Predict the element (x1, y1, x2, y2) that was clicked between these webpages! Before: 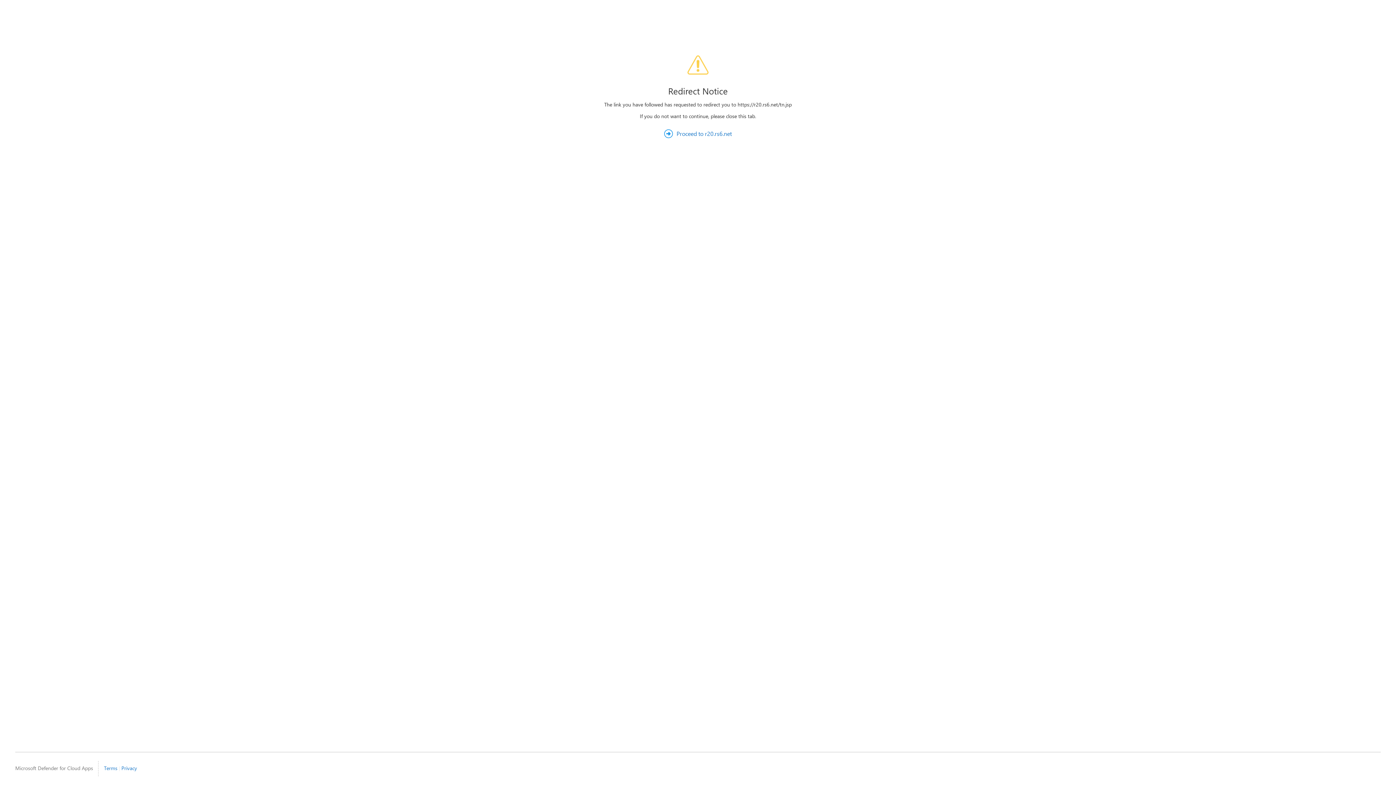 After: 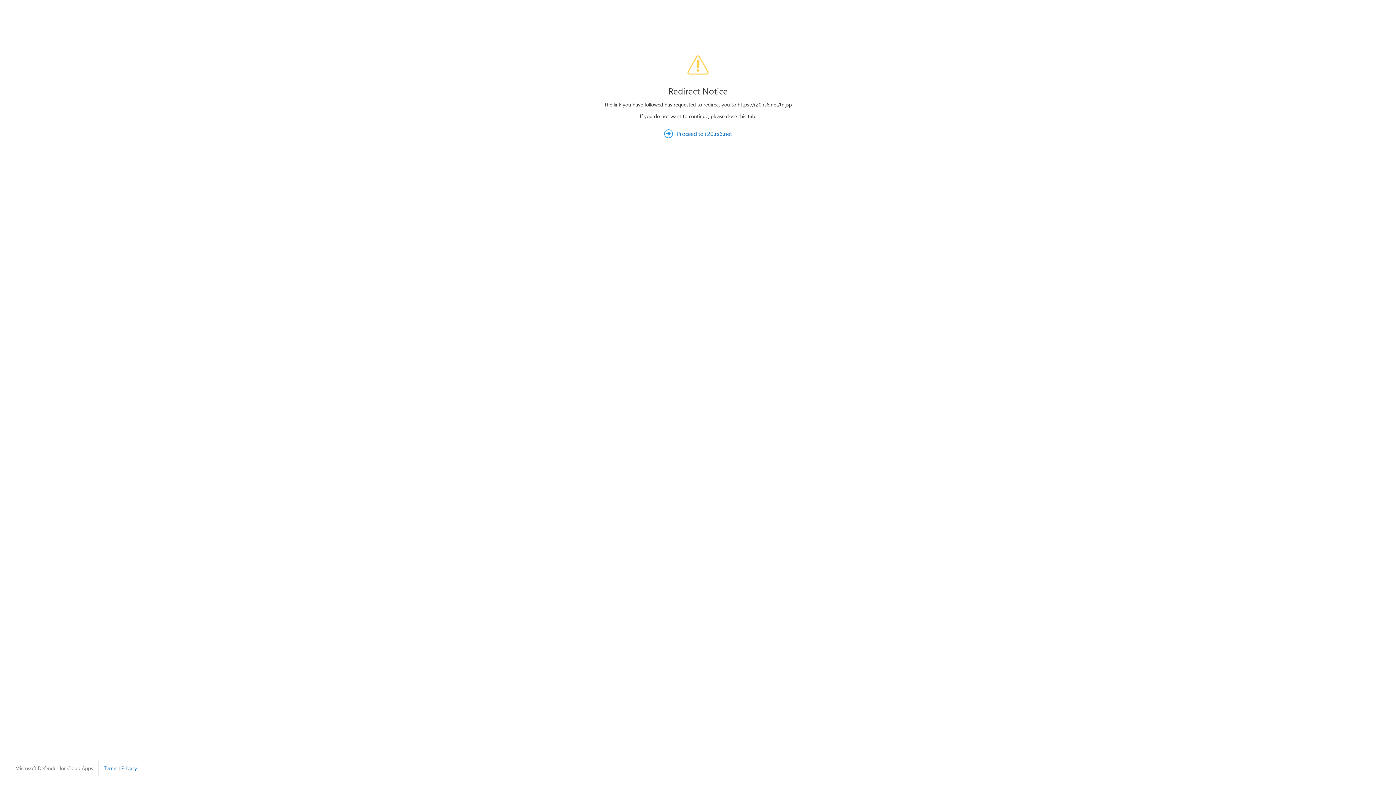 Action: bbox: (104, 764, 117, 771) label: Terms